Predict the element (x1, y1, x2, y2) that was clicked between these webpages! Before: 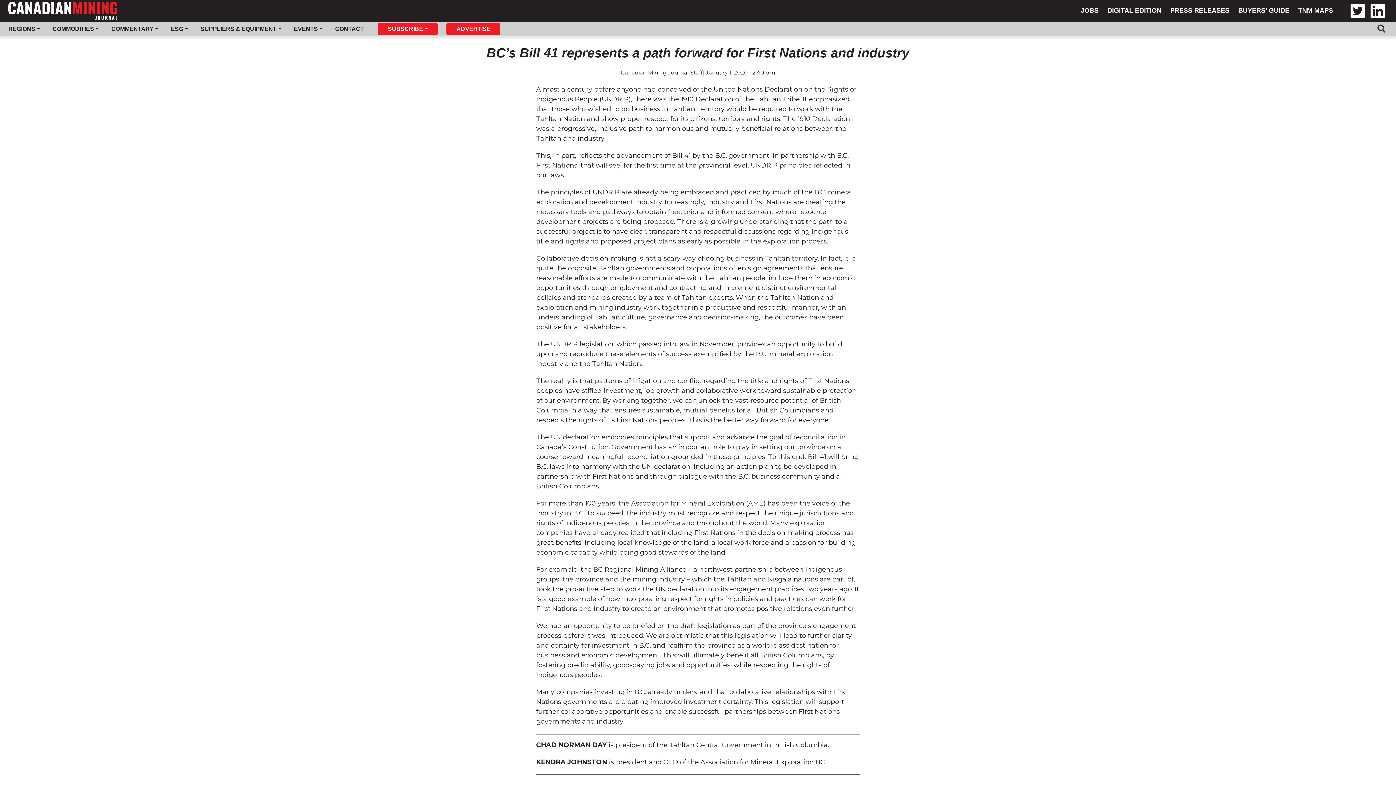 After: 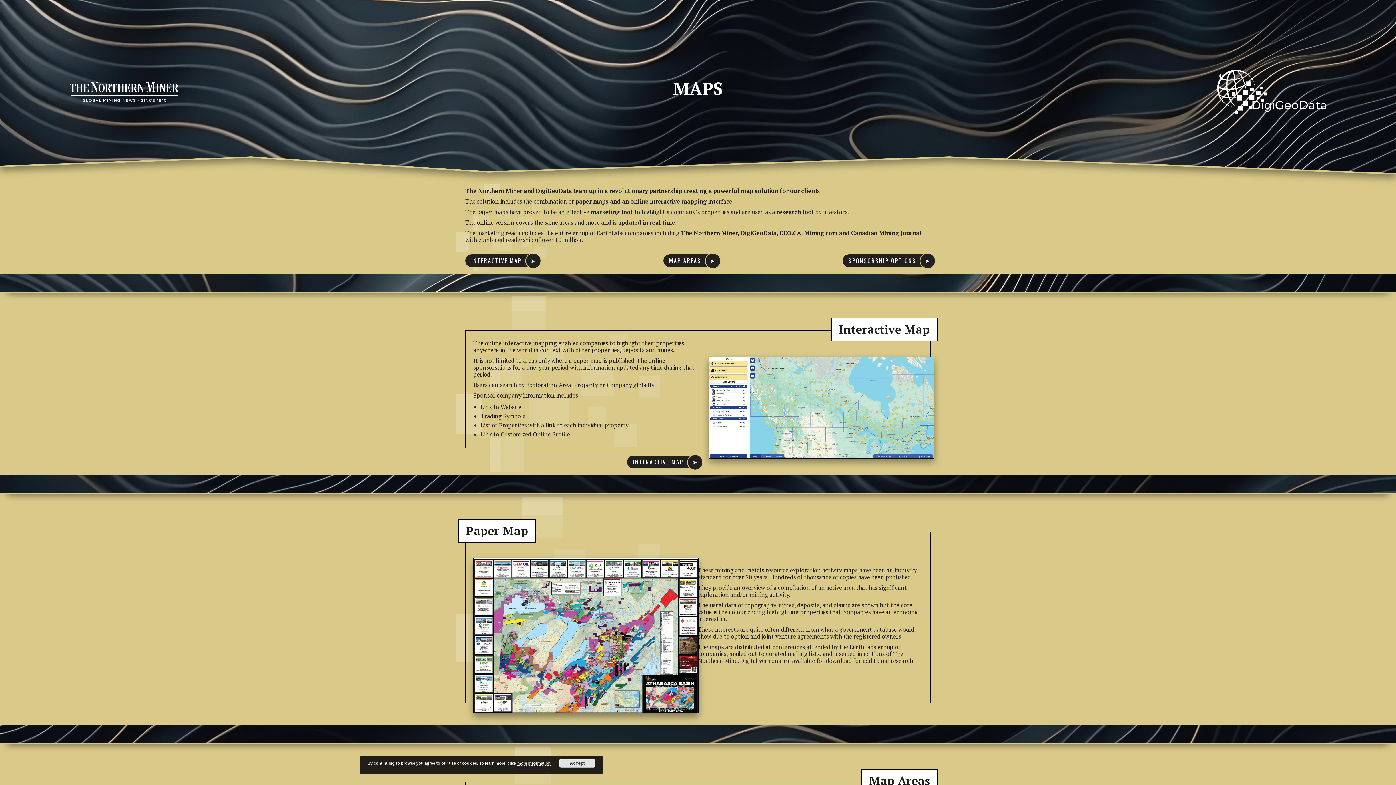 Action: label: TNM MAPS bbox: (1295, 2, 1339, 18)